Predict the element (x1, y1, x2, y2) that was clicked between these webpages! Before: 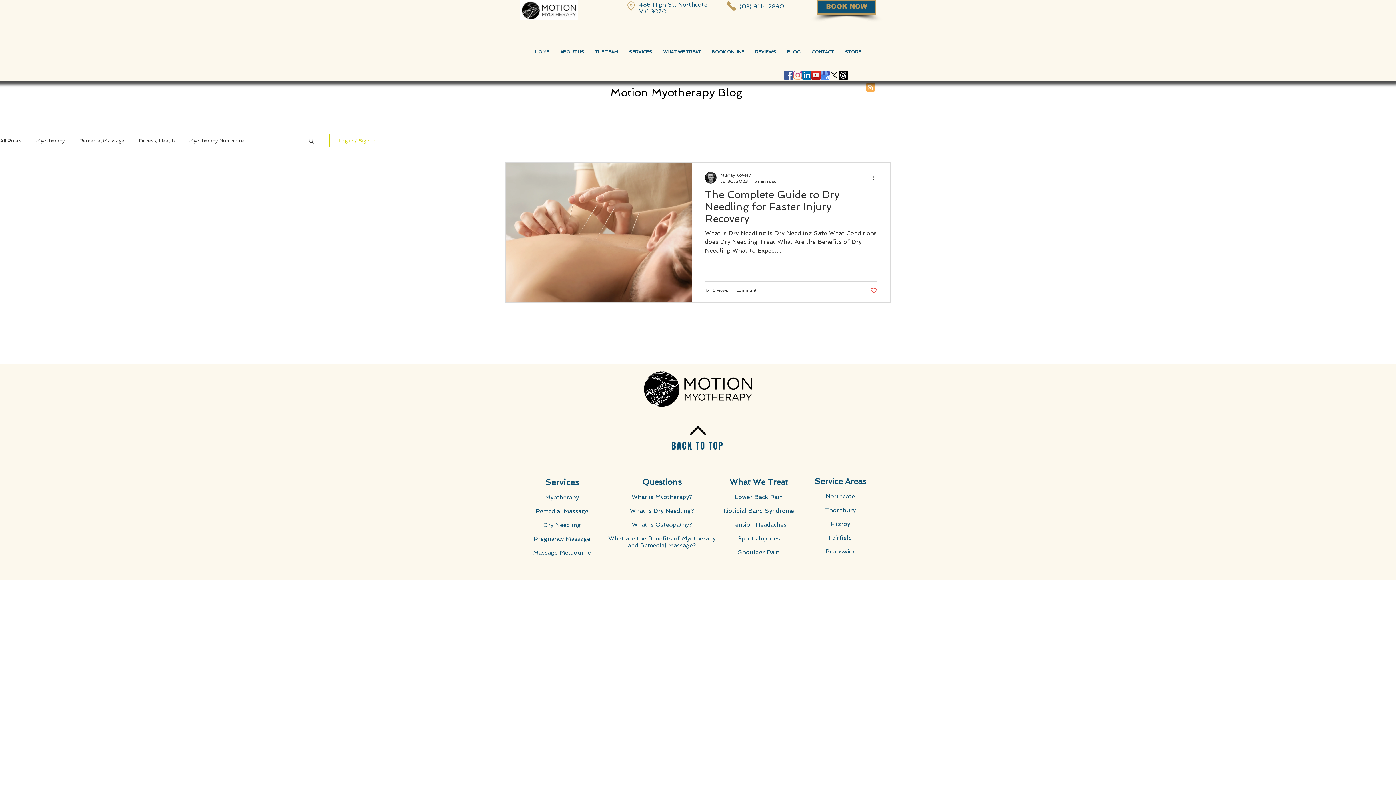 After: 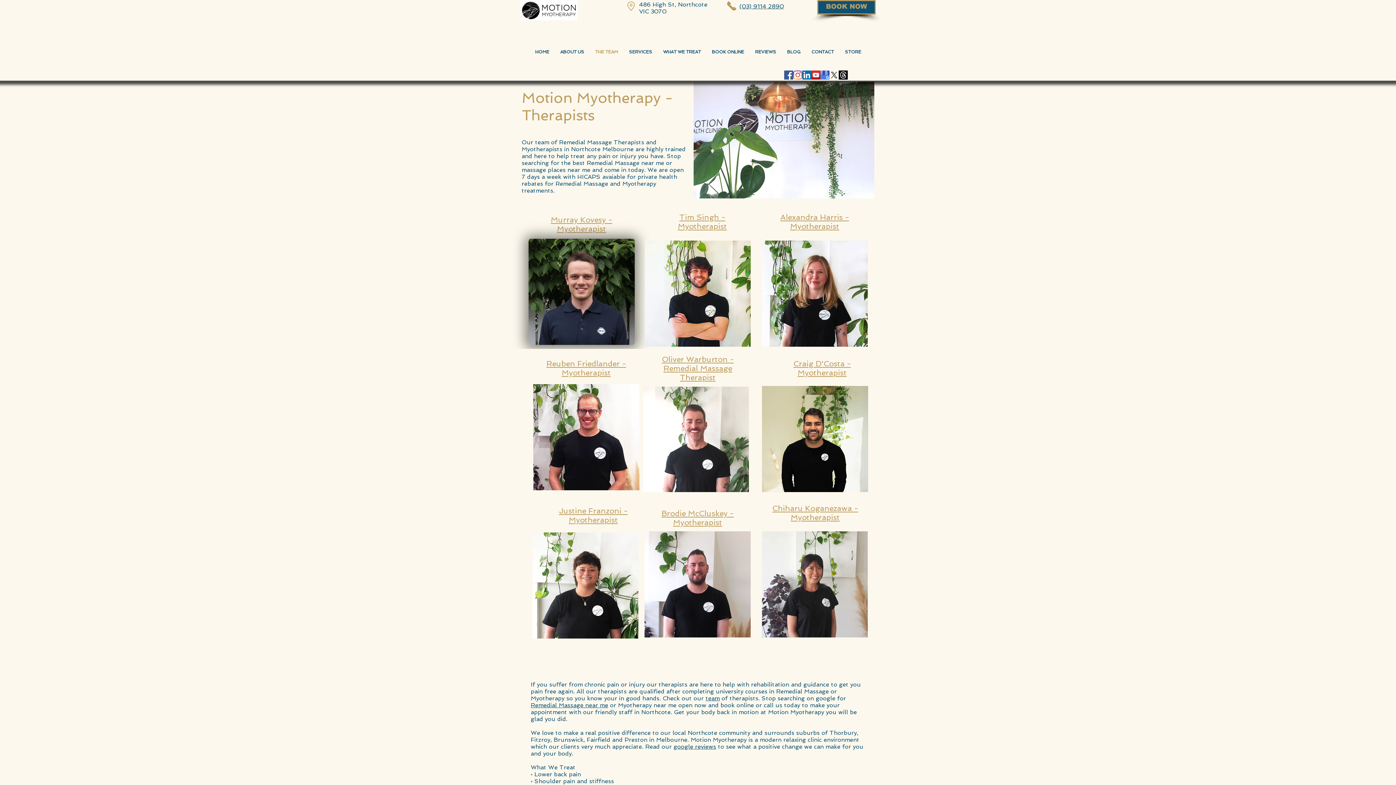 Action: bbox: (589, 40, 623, 63) label: THE TEAM